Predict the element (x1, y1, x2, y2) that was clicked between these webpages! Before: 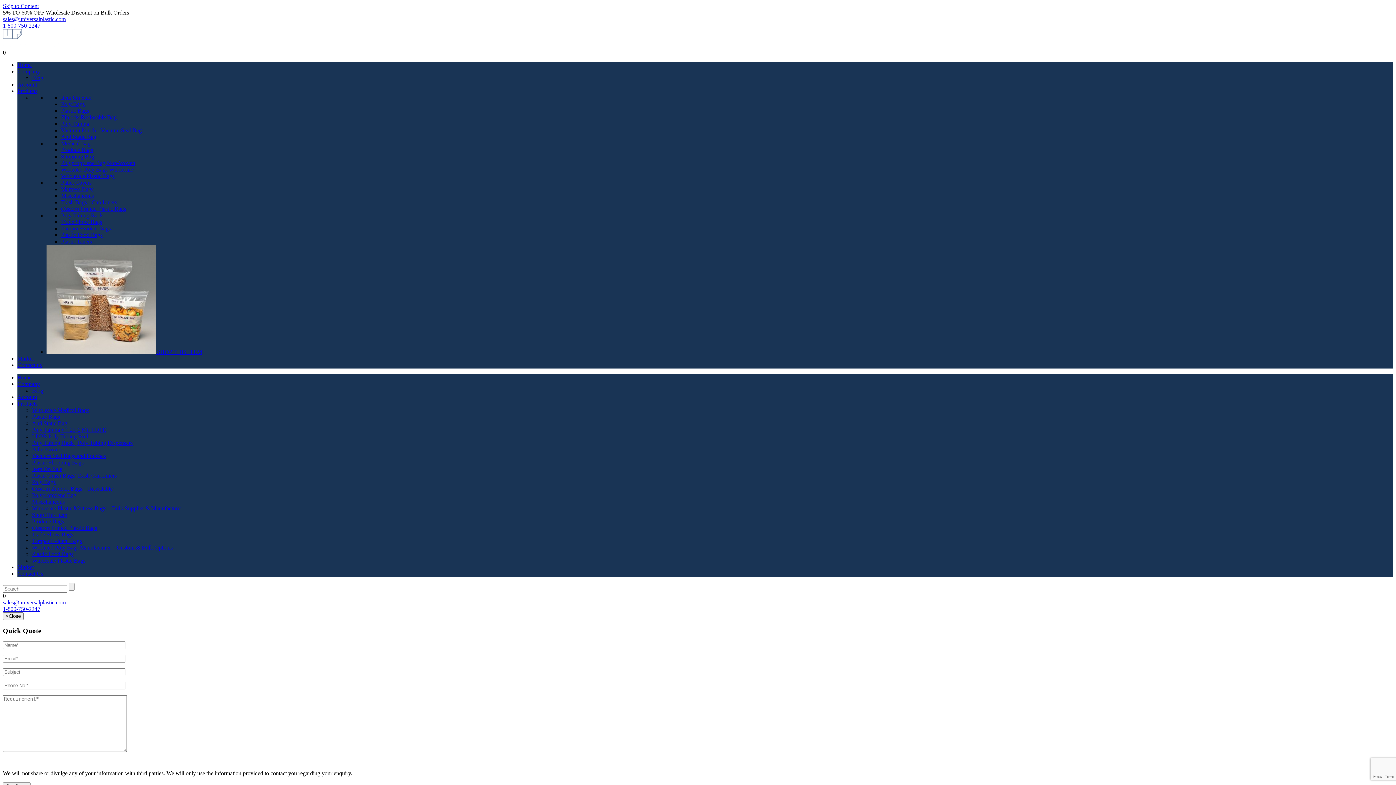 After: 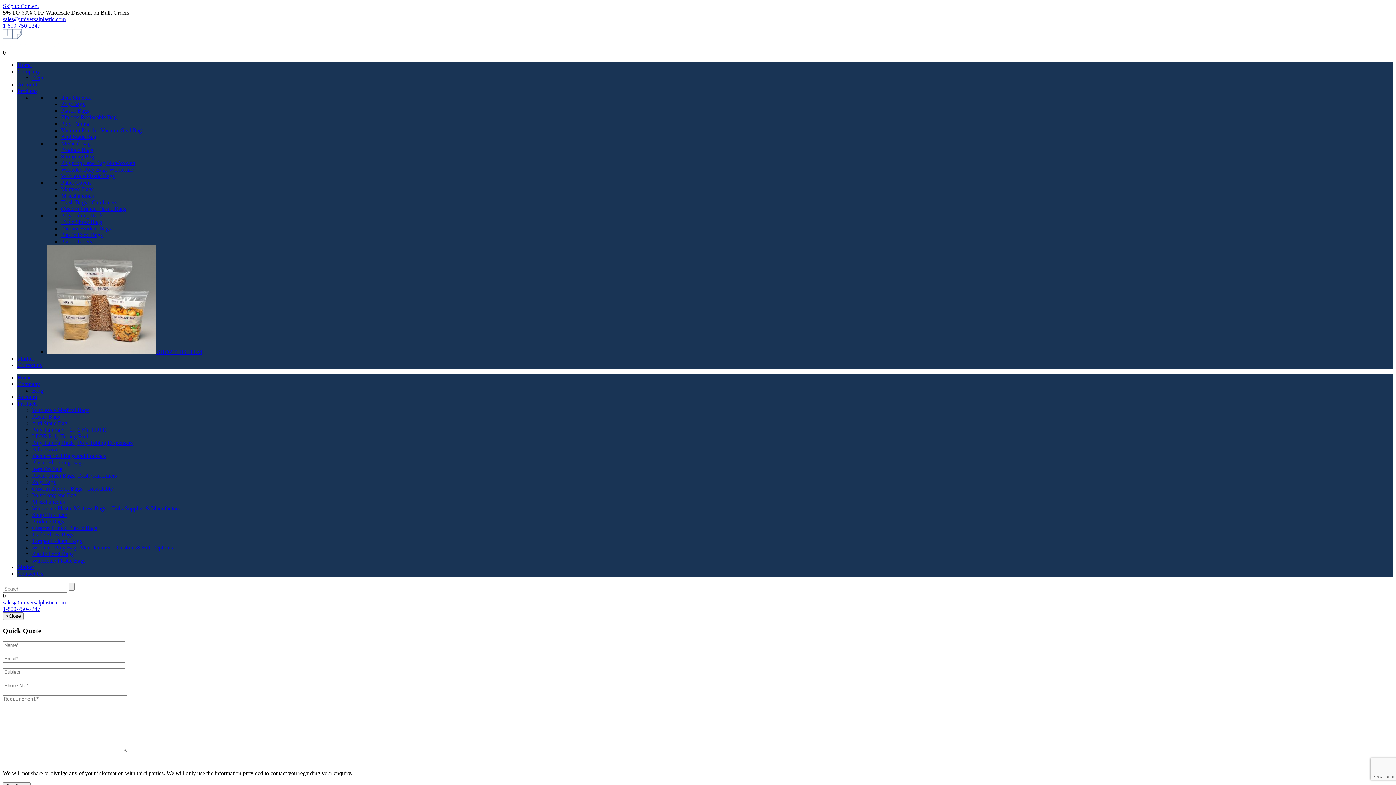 Action: label:  SHOP THIS ITEM bbox: (46, 349, 202, 355)